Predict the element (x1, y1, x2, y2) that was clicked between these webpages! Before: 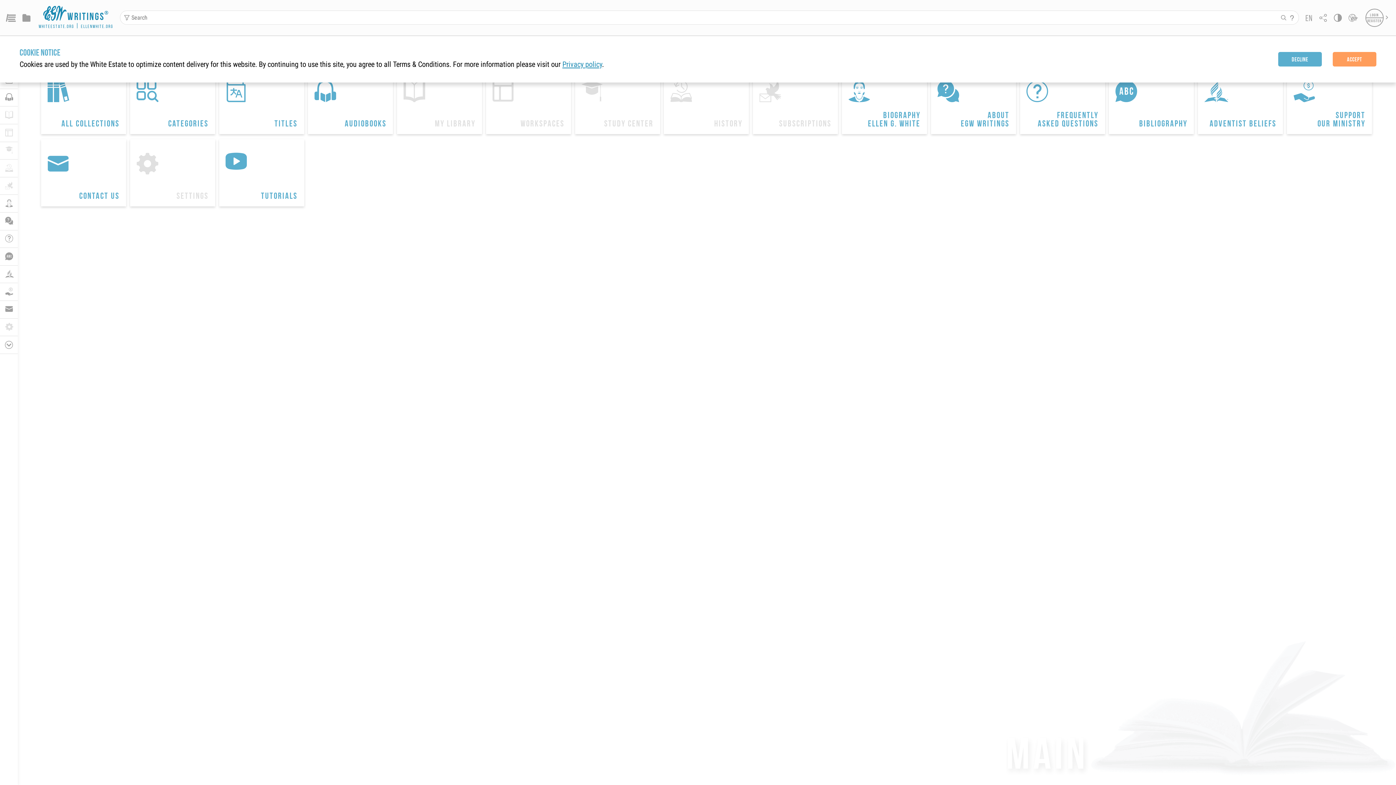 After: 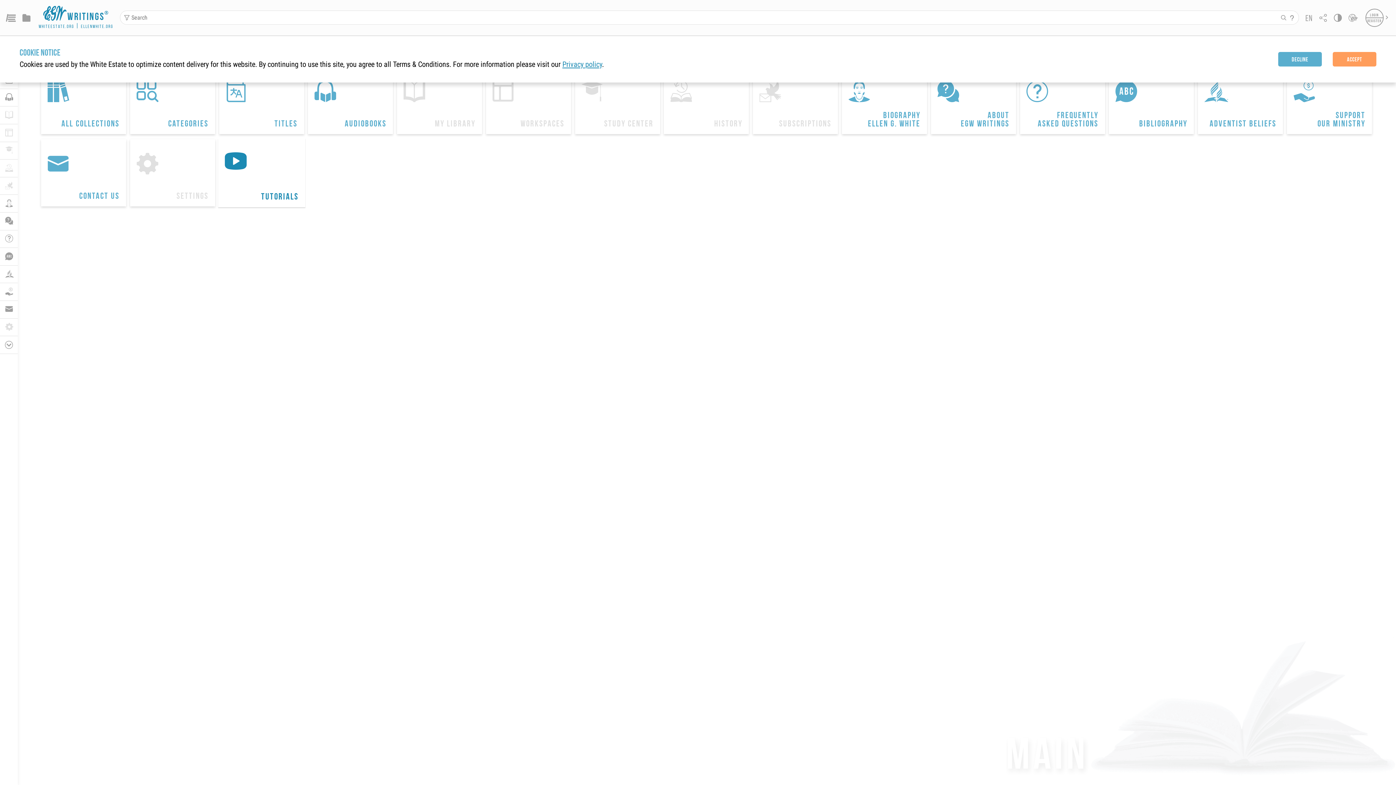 Action: label: 
Tutorials bbox: (219, 139, 304, 206)